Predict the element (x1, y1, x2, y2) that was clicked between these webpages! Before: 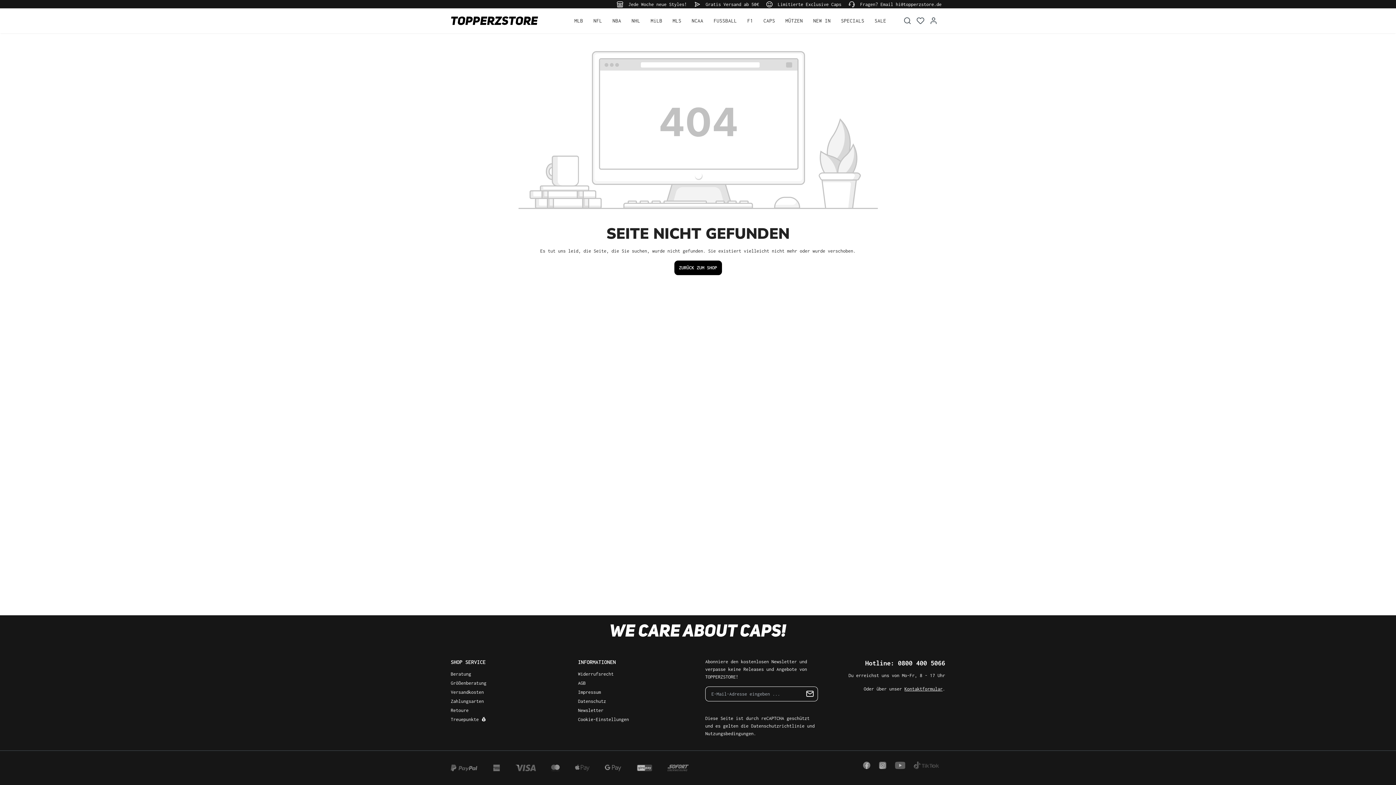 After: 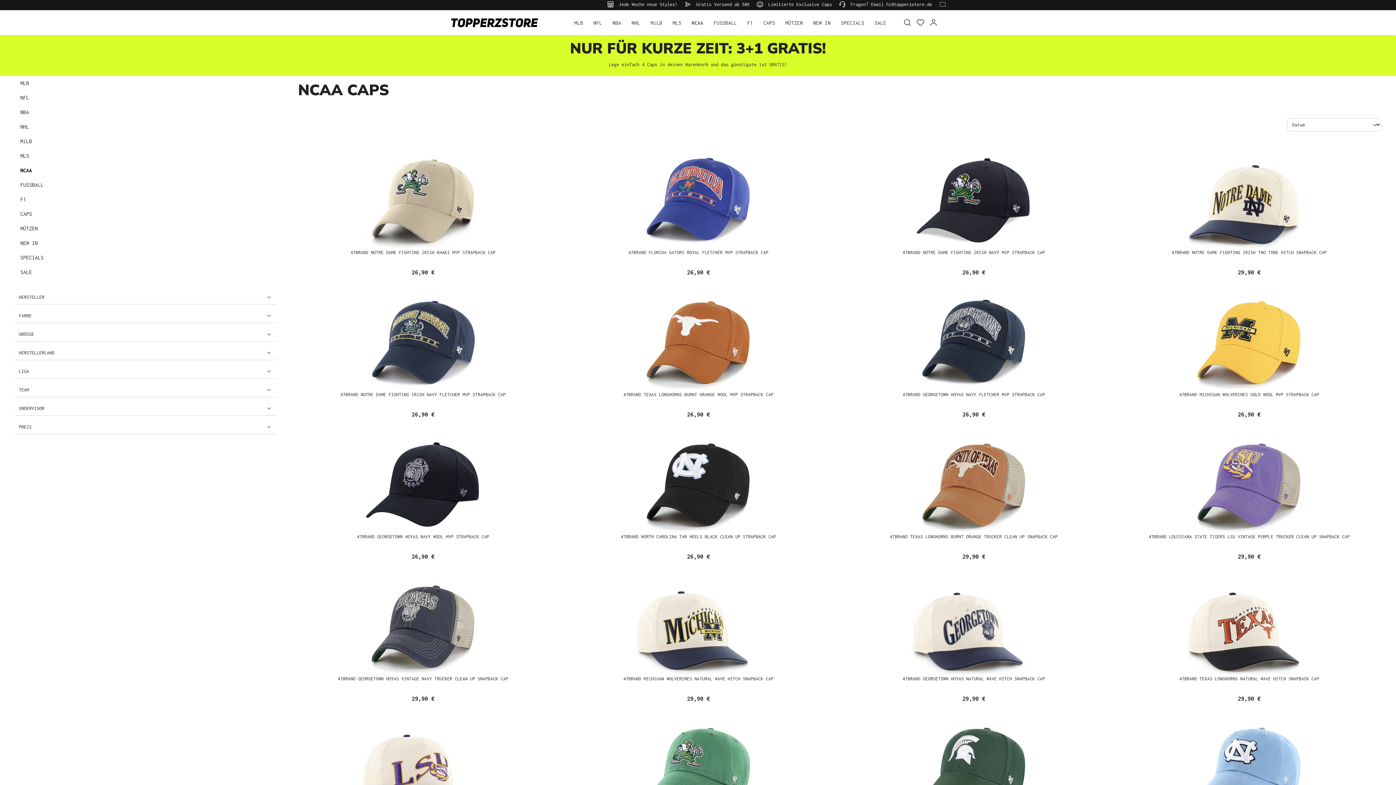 Action: label: NCAA bbox: (691, 13, 703, 27)